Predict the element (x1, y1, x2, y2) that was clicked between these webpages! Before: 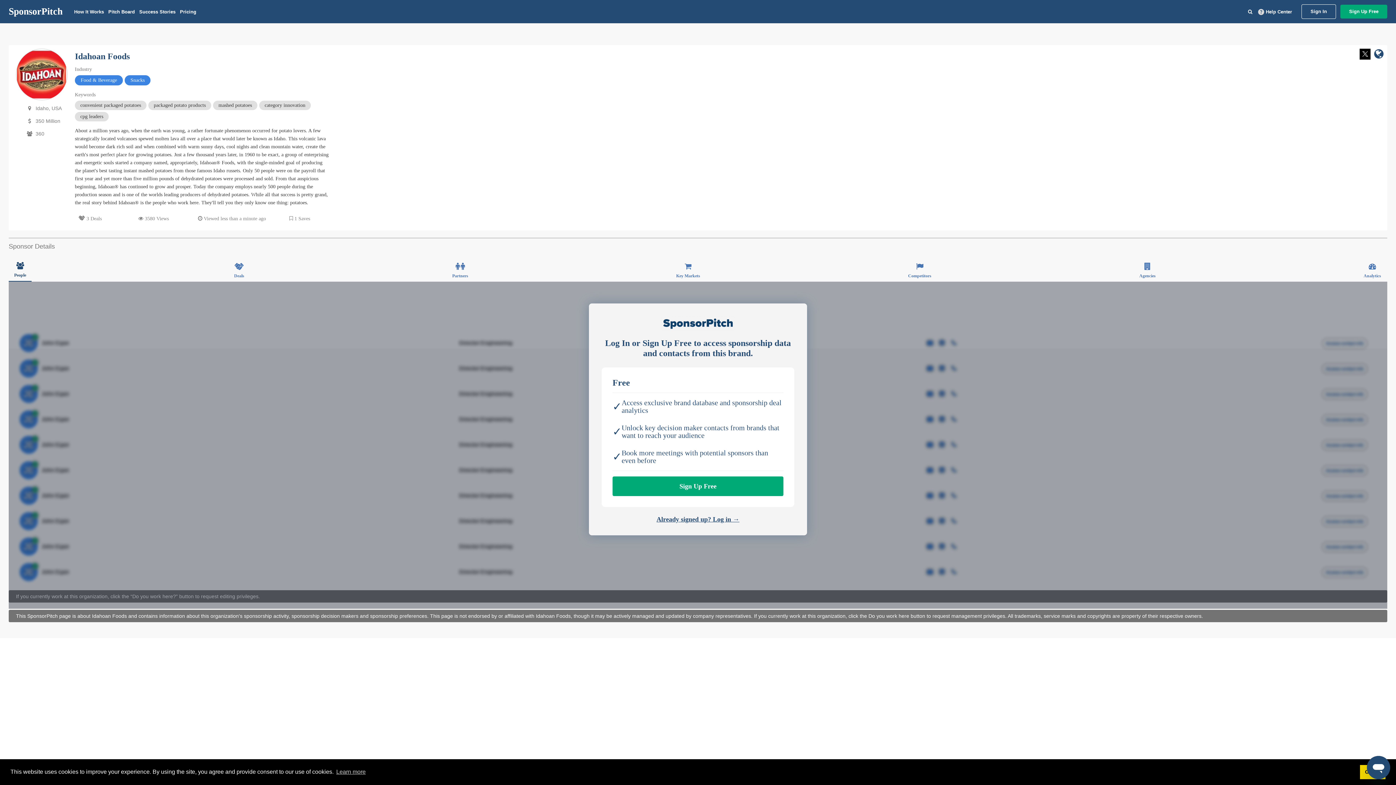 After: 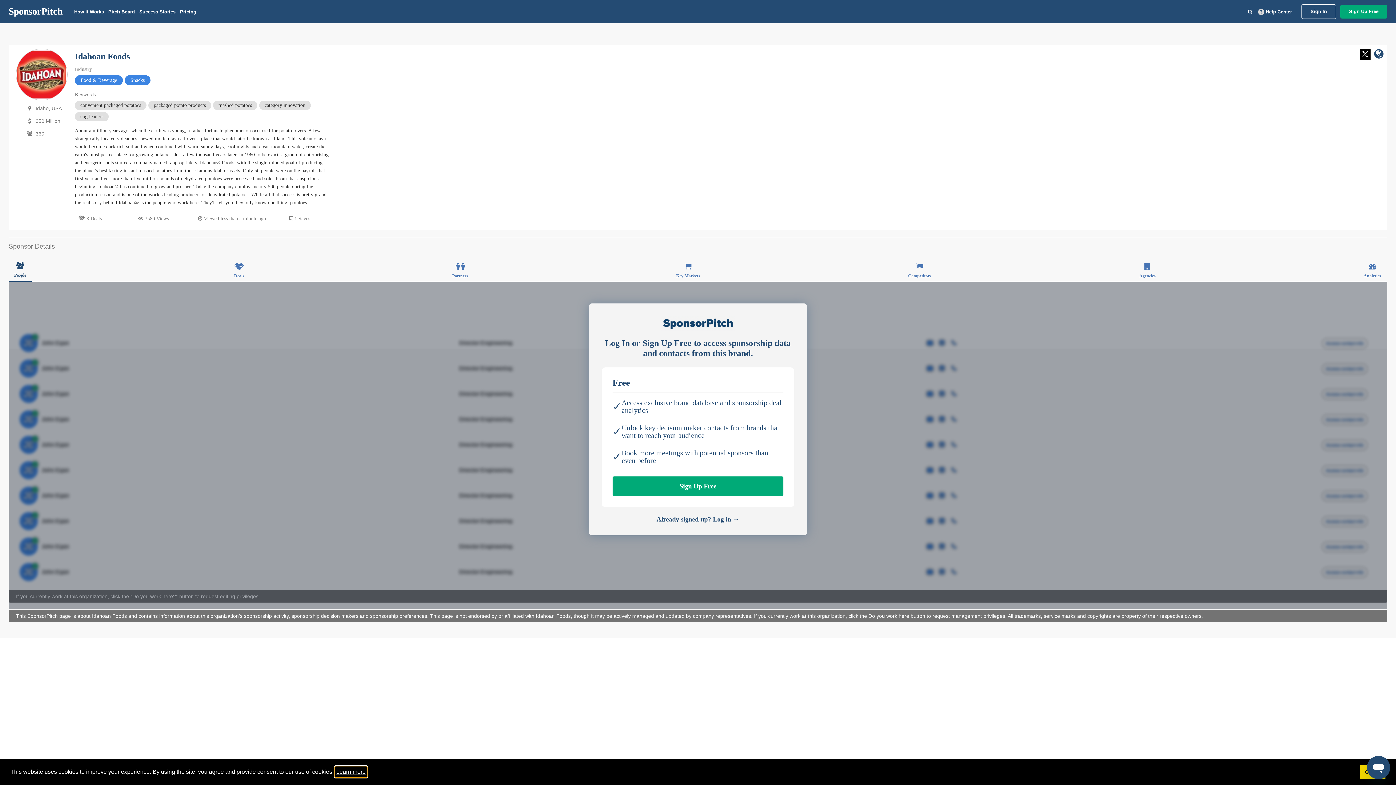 Action: label: learn more about cookies bbox: (335, 766, 366, 777)